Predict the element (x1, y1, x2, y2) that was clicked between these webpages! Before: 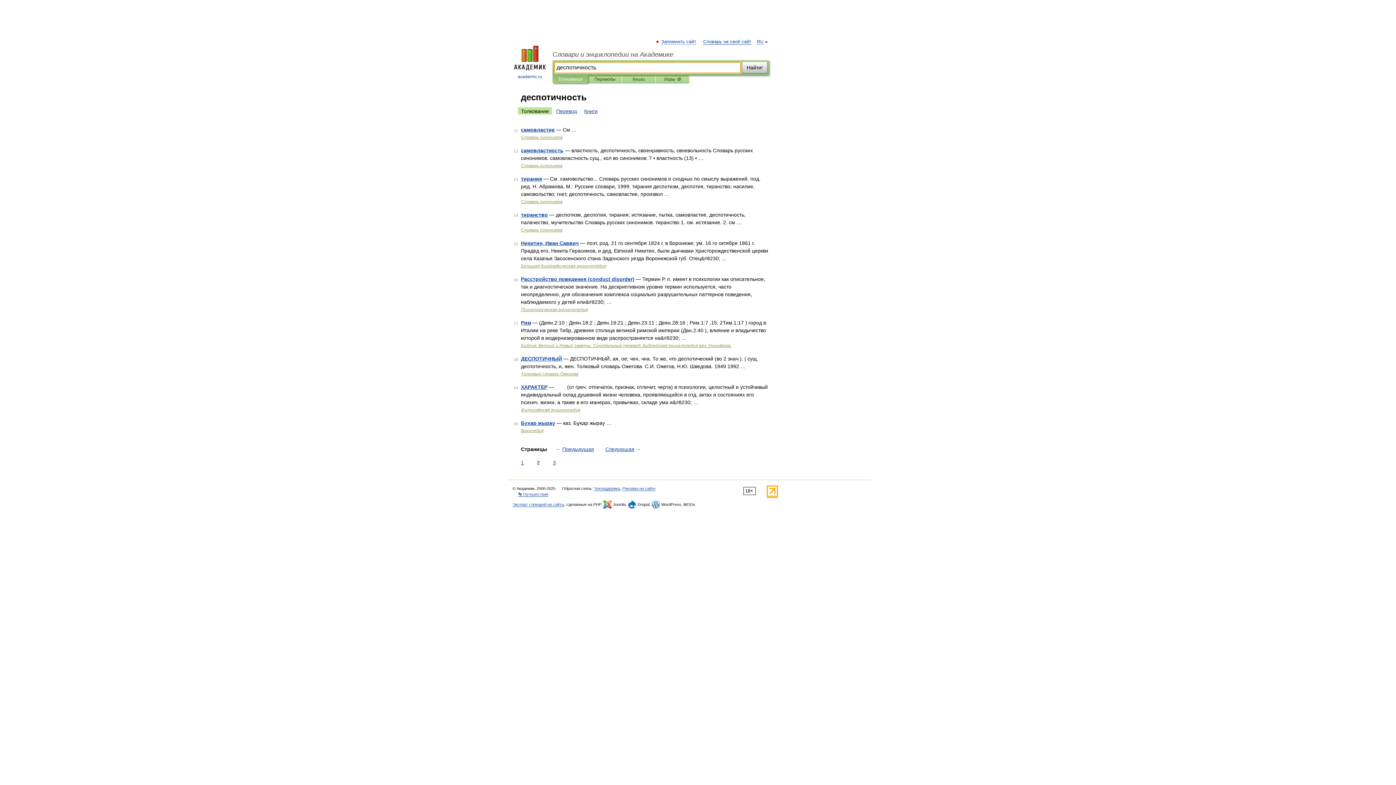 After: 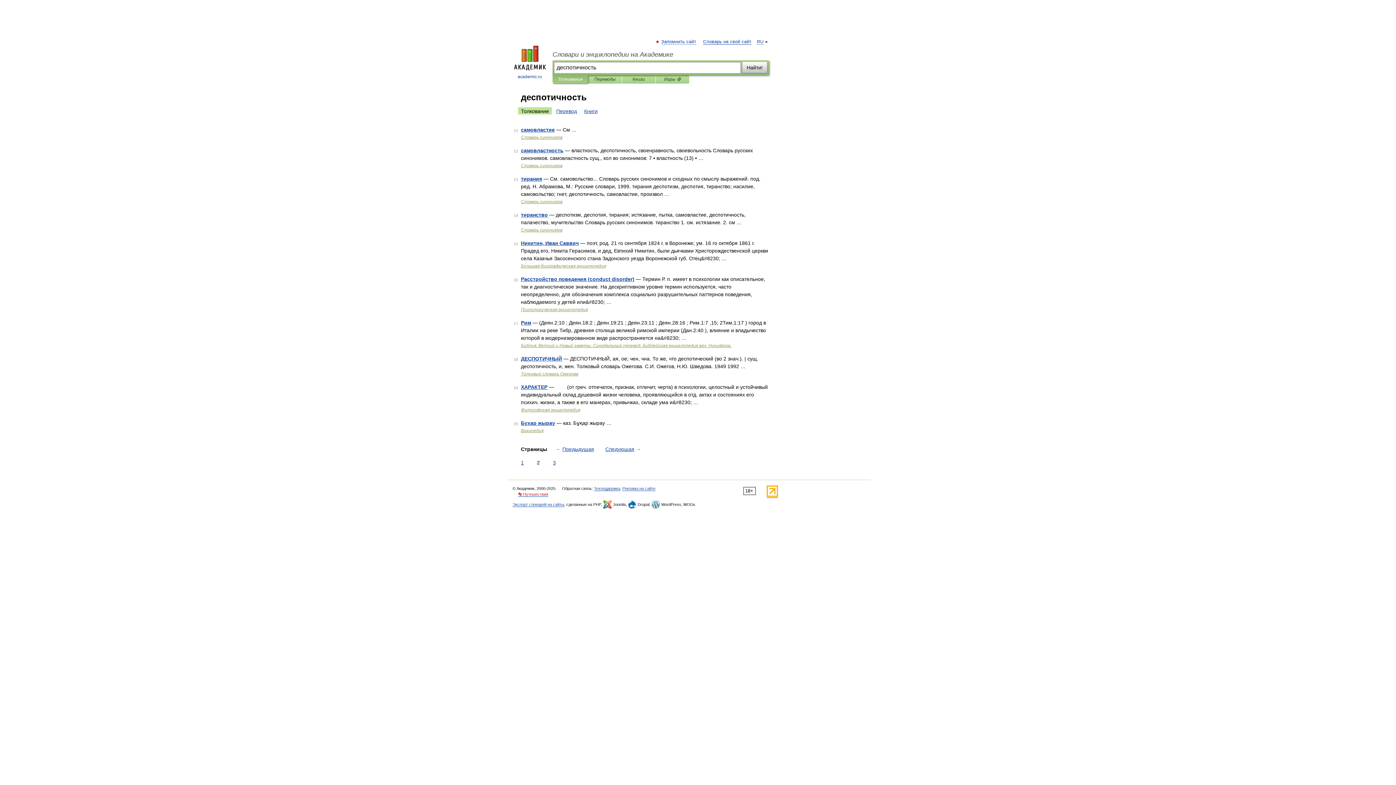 Action: bbox: (518, 492, 548, 497) label: 👣 Путешествия